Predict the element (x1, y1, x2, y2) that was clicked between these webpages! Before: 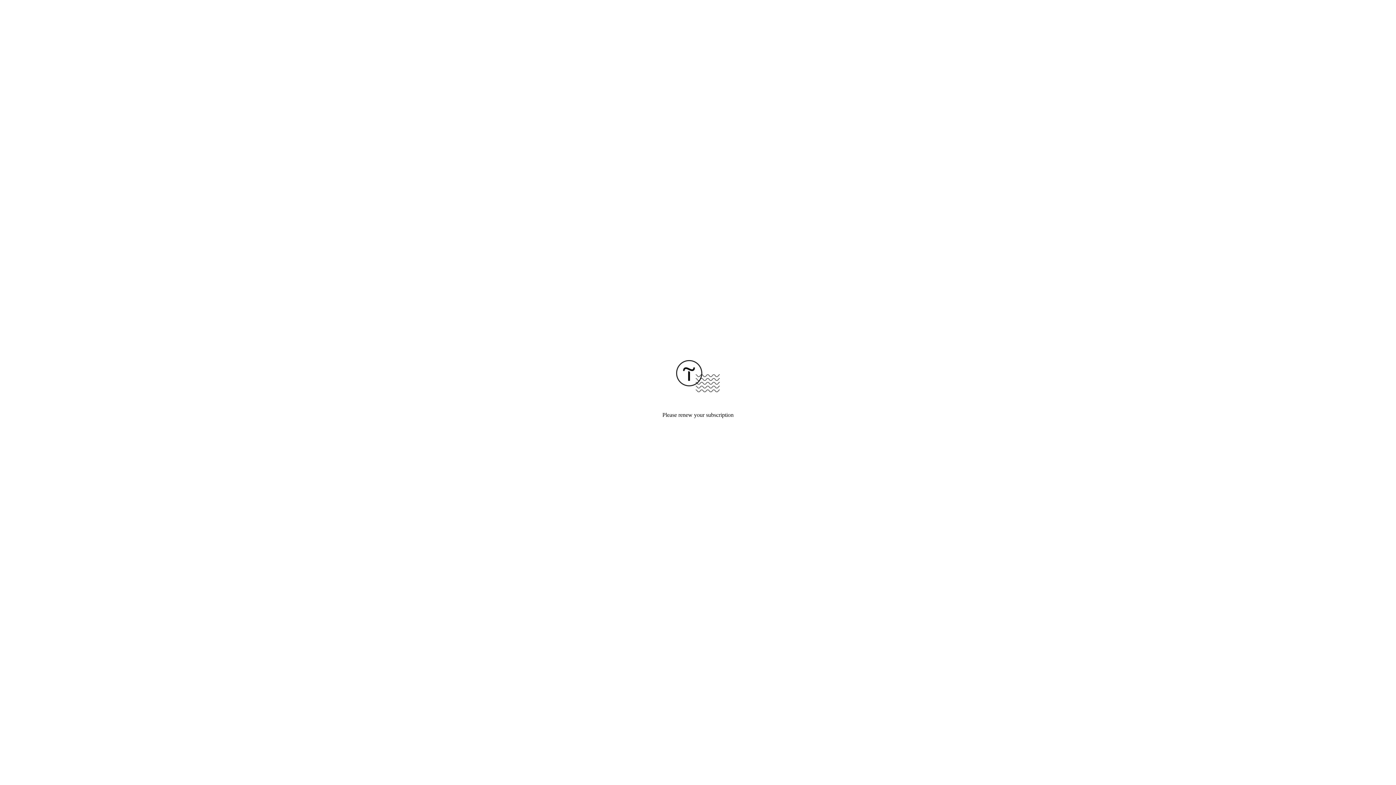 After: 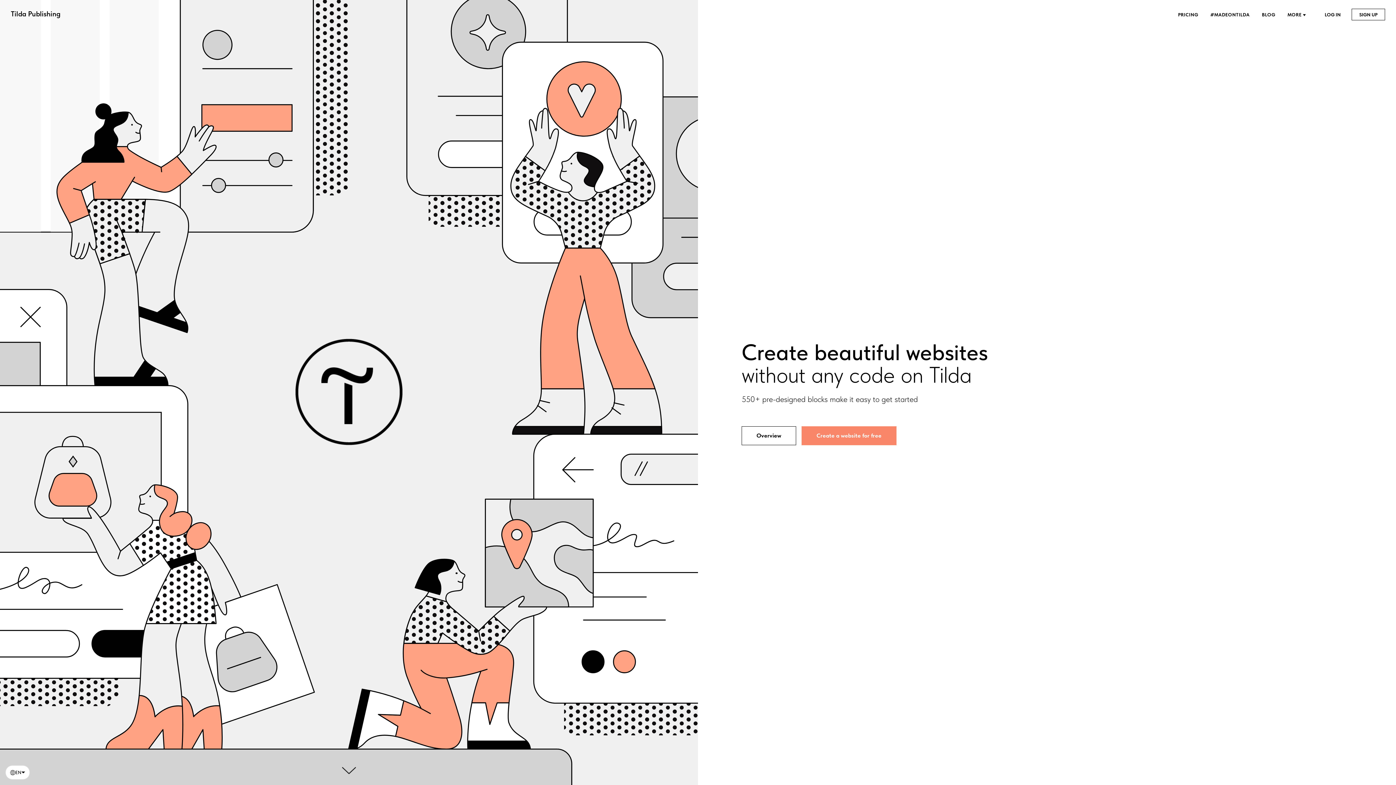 Action: bbox: (676, 387, 720, 393)